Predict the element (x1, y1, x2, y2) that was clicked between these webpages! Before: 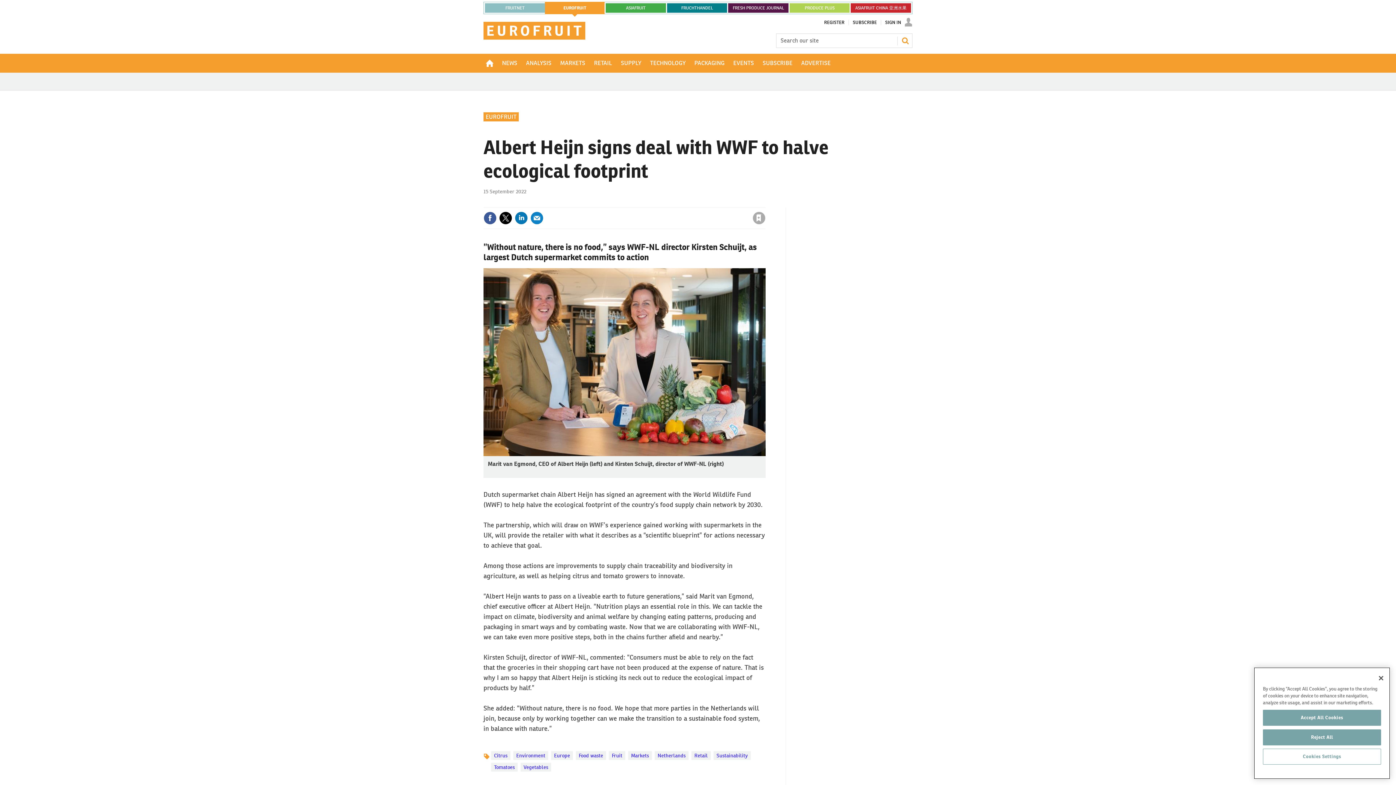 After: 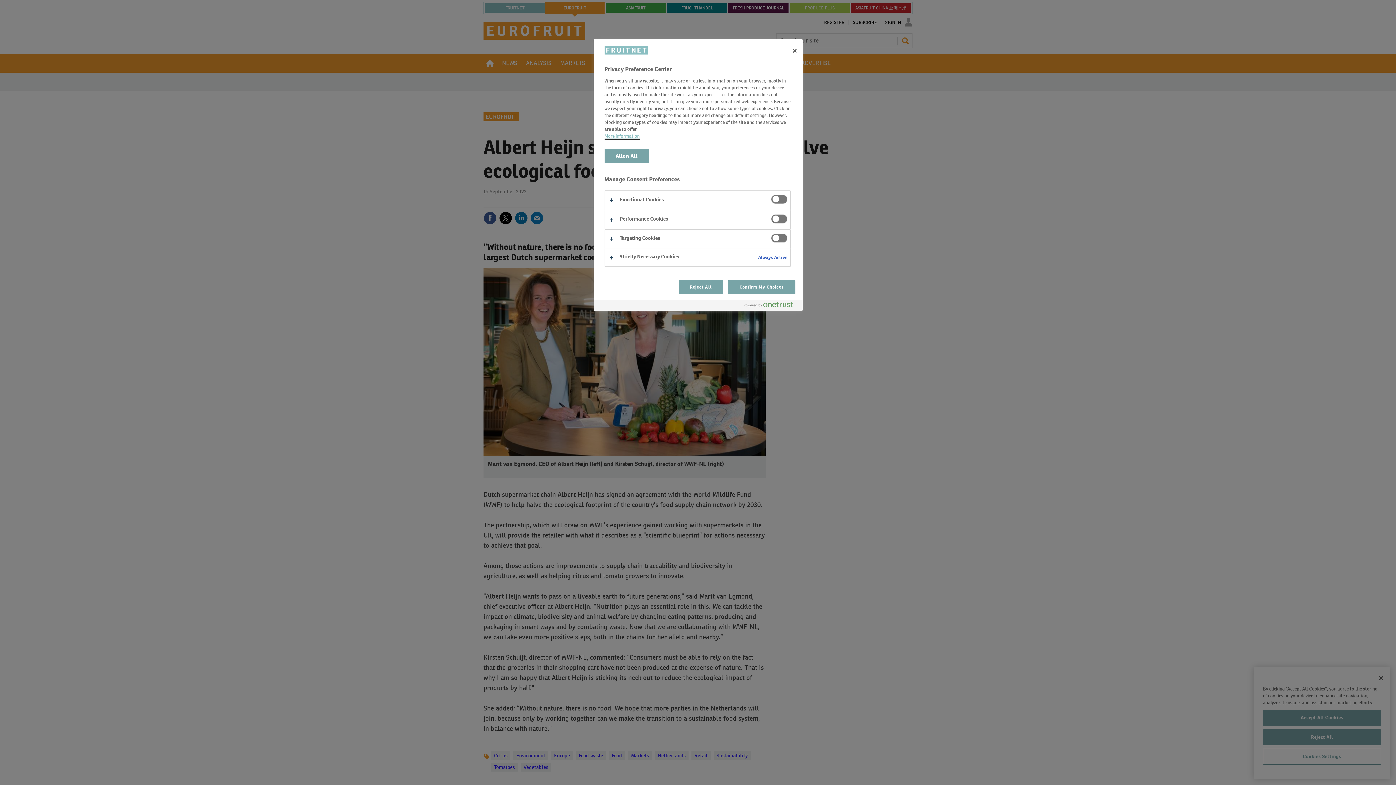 Action: label: Cookies Settings bbox: (1263, 749, 1381, 765)